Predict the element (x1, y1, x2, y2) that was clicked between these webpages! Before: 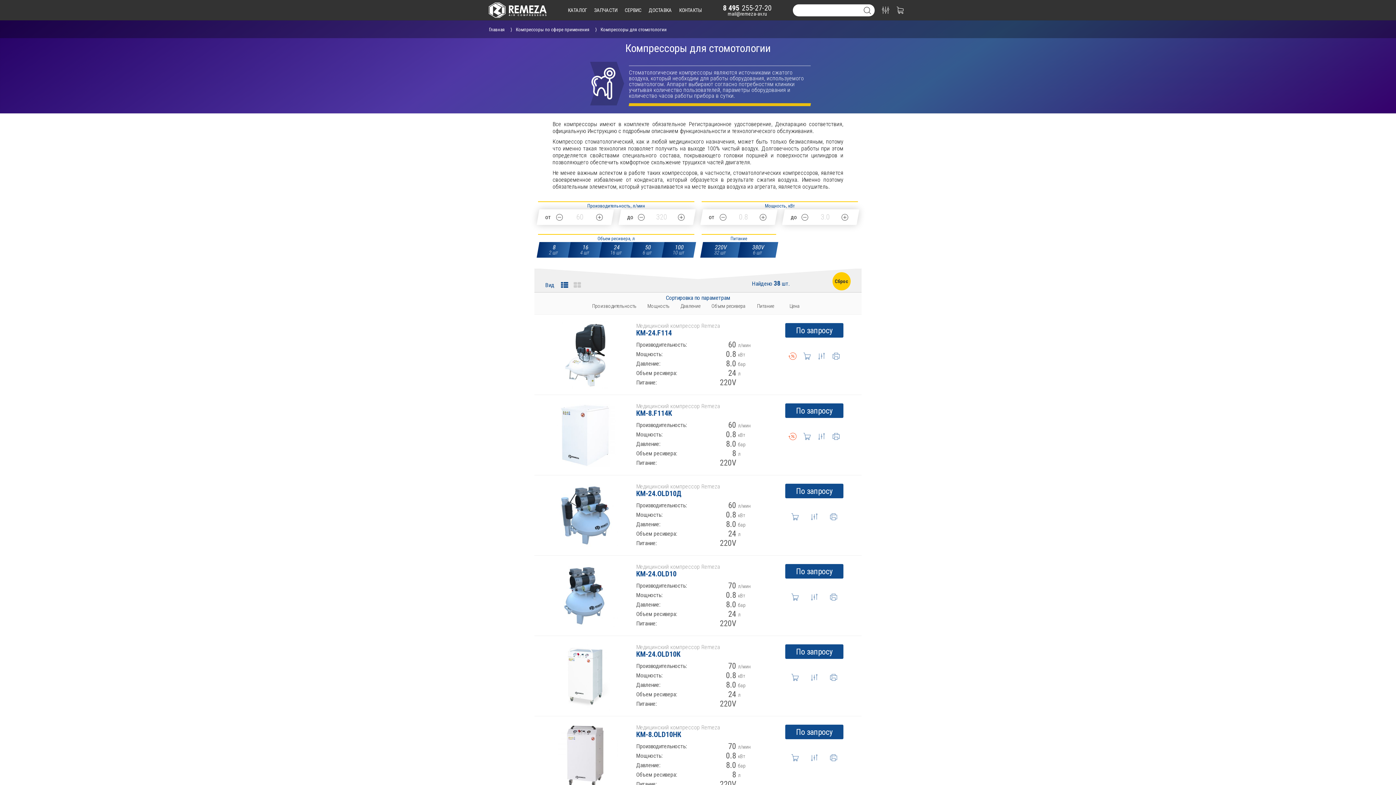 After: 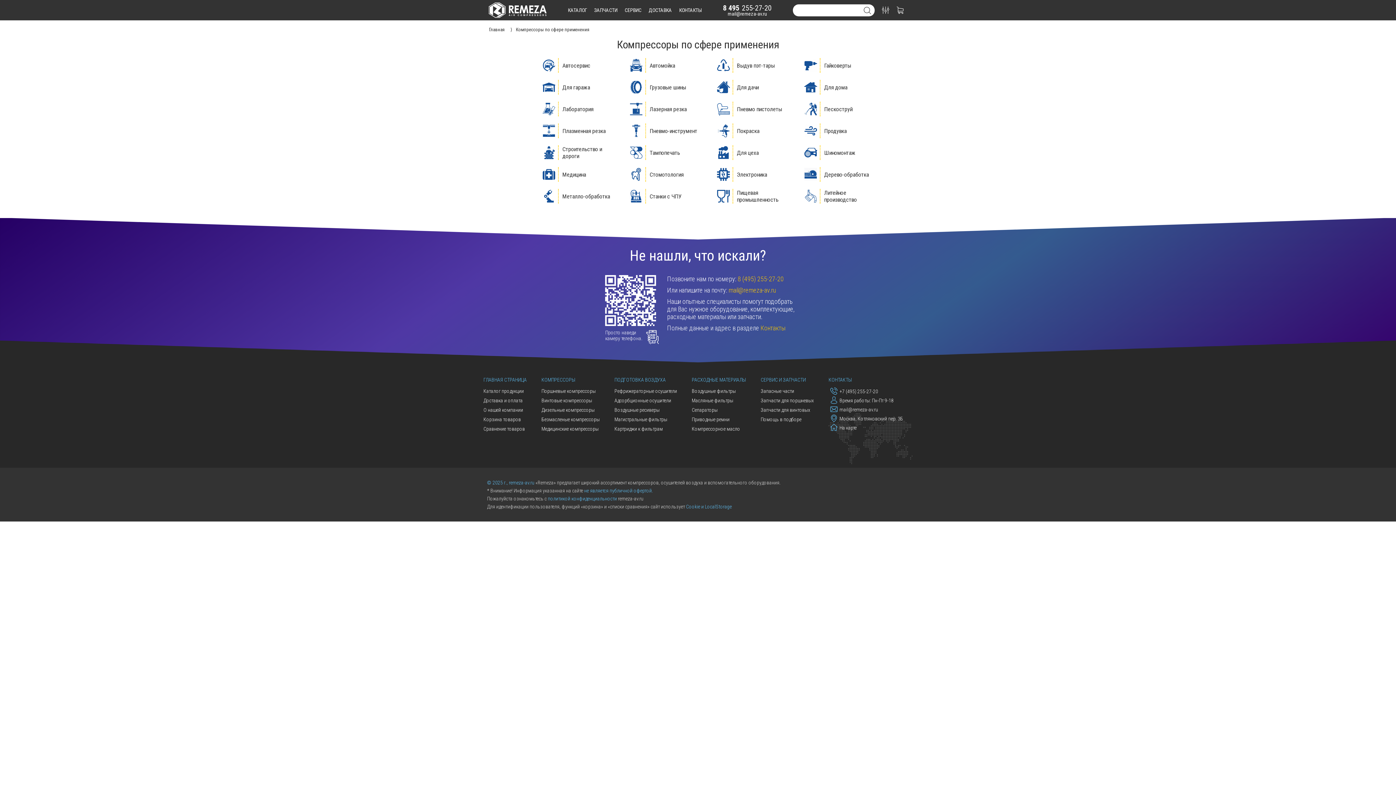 Action: bbox: (516, 26, 597, 32) label: Компрессоры по сфере применения